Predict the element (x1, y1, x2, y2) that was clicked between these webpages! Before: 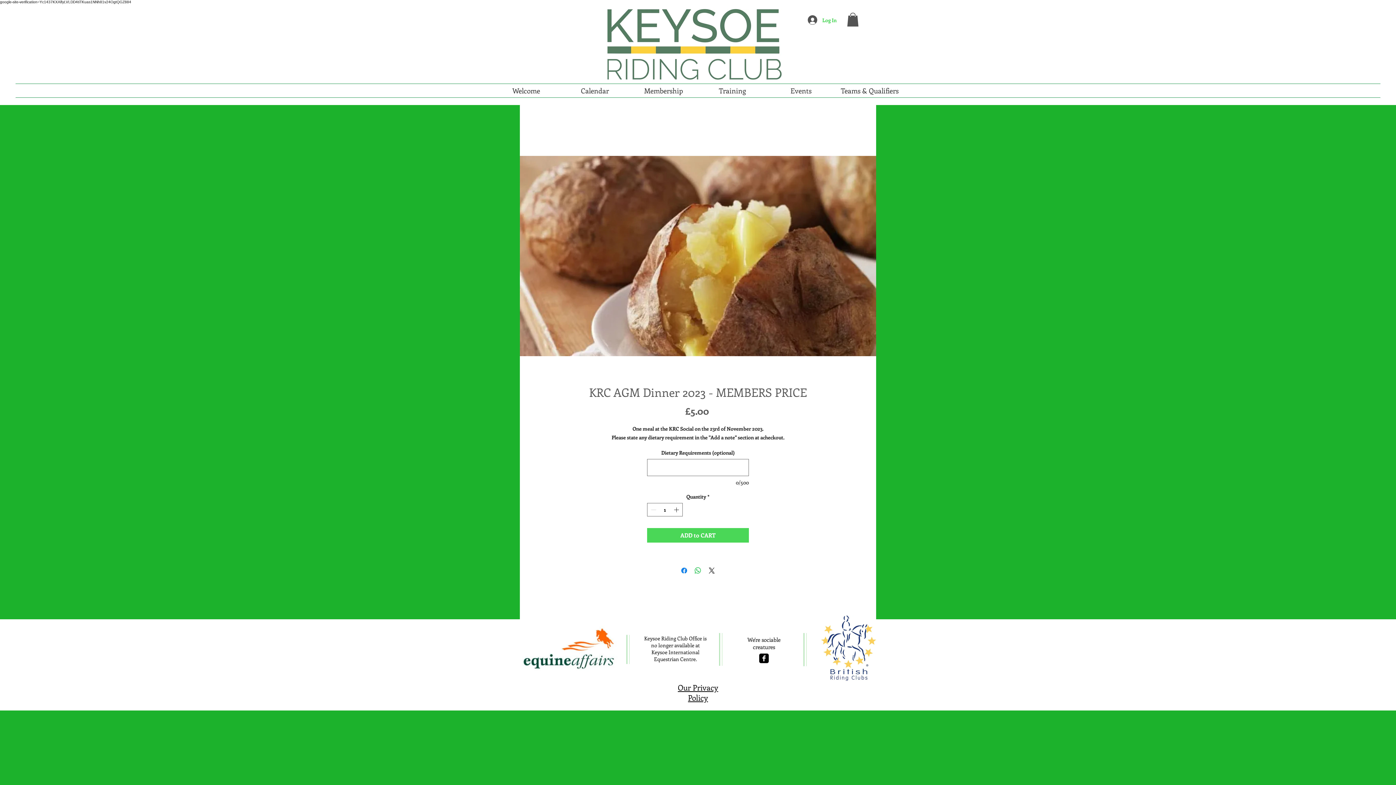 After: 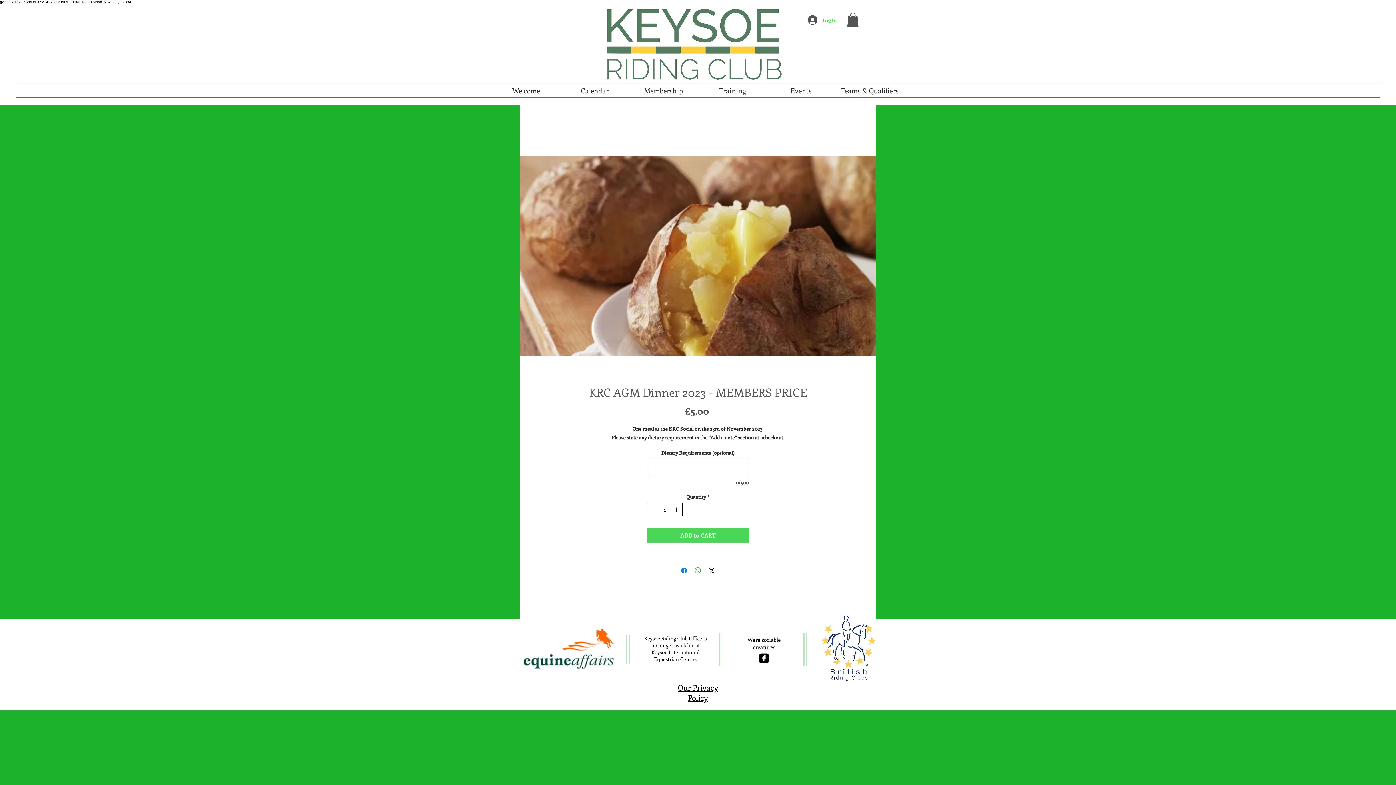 Action: label: Increment bbox: (672, 503, 681, 516)